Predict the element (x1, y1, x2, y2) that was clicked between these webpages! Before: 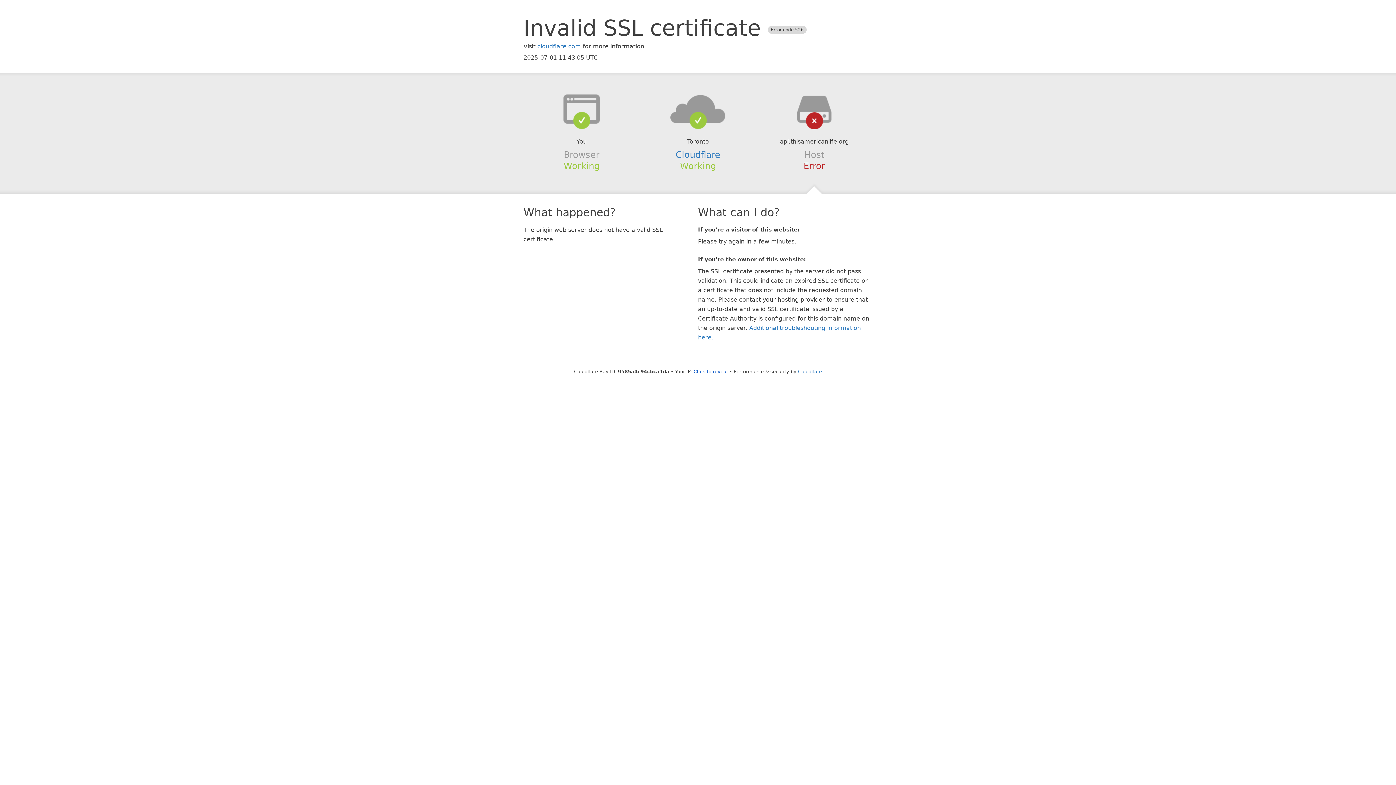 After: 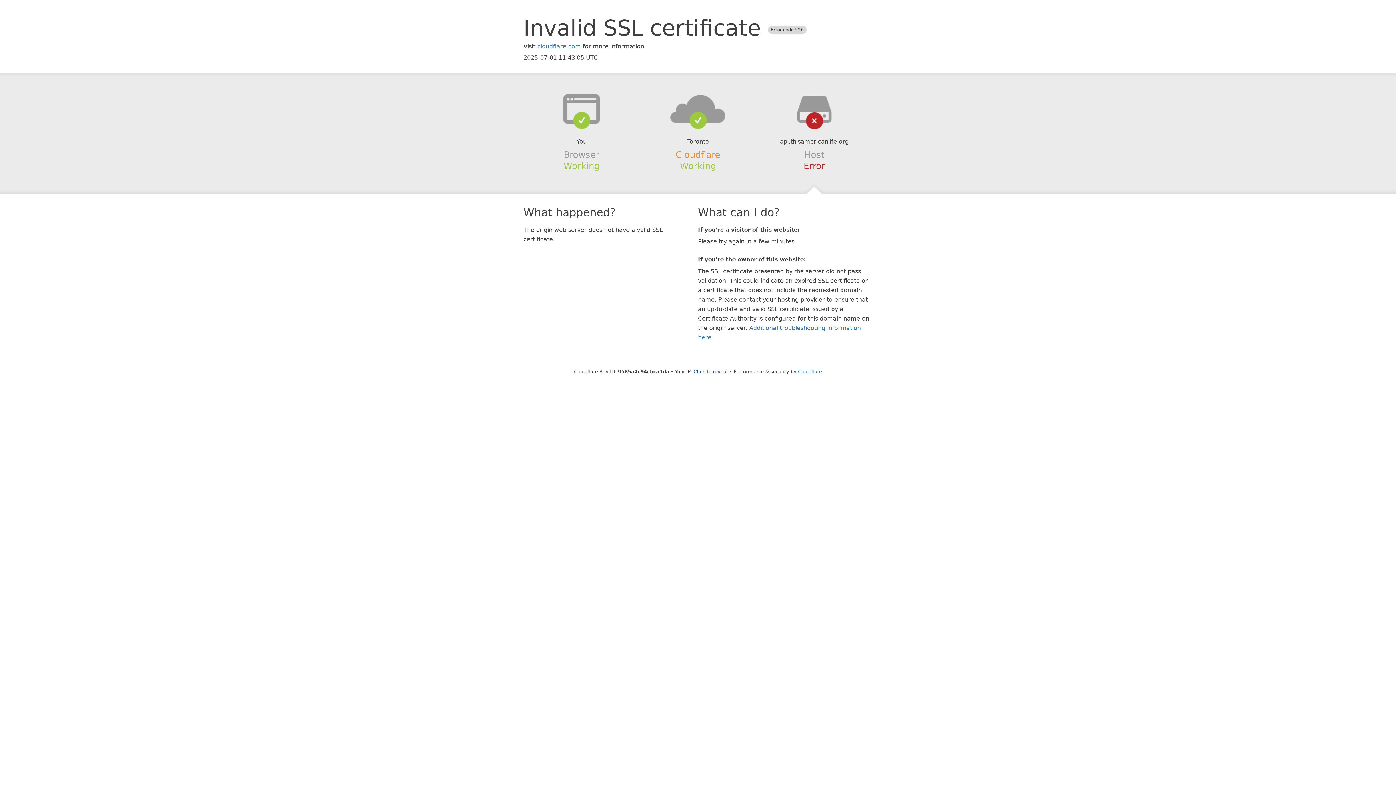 Action: bbox: (675, 149, 720, 159) label: Cloudflare